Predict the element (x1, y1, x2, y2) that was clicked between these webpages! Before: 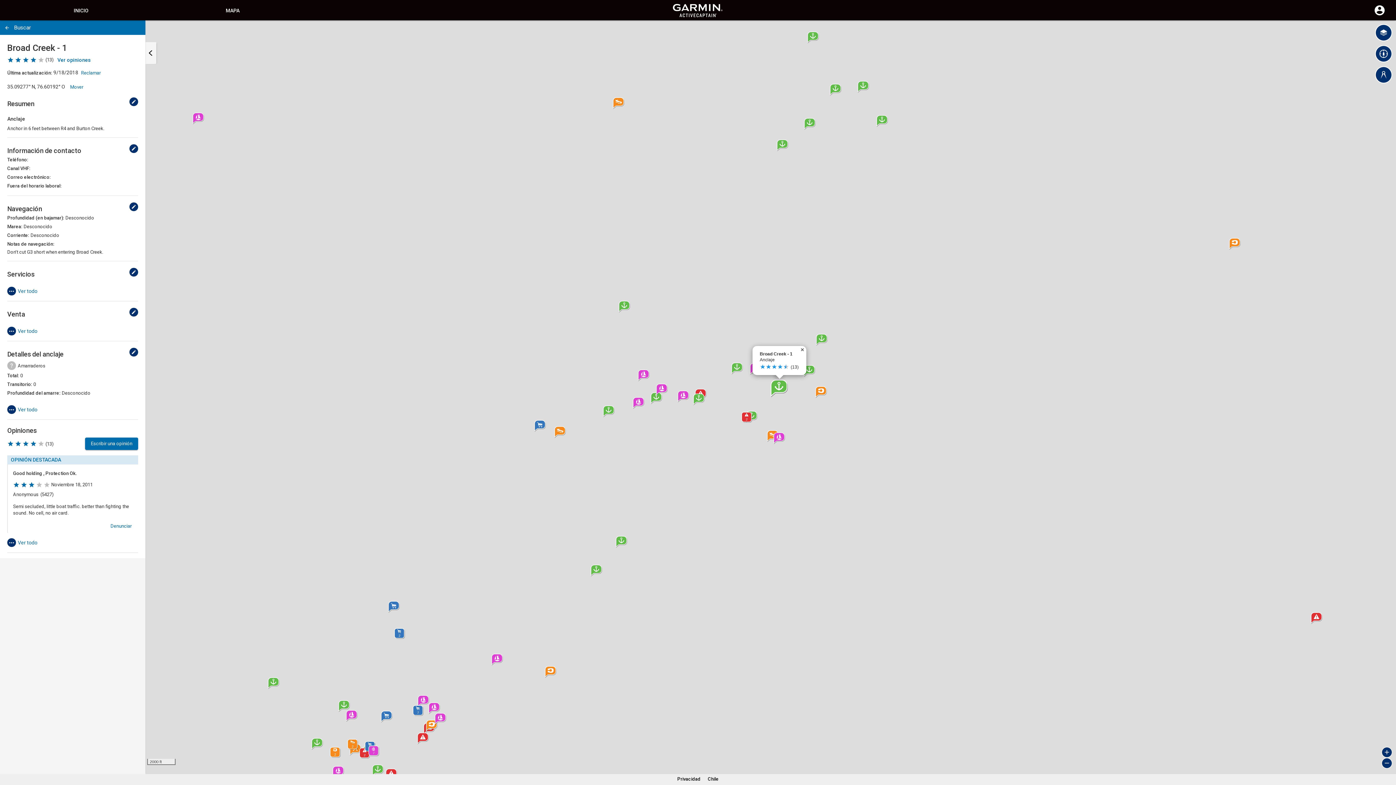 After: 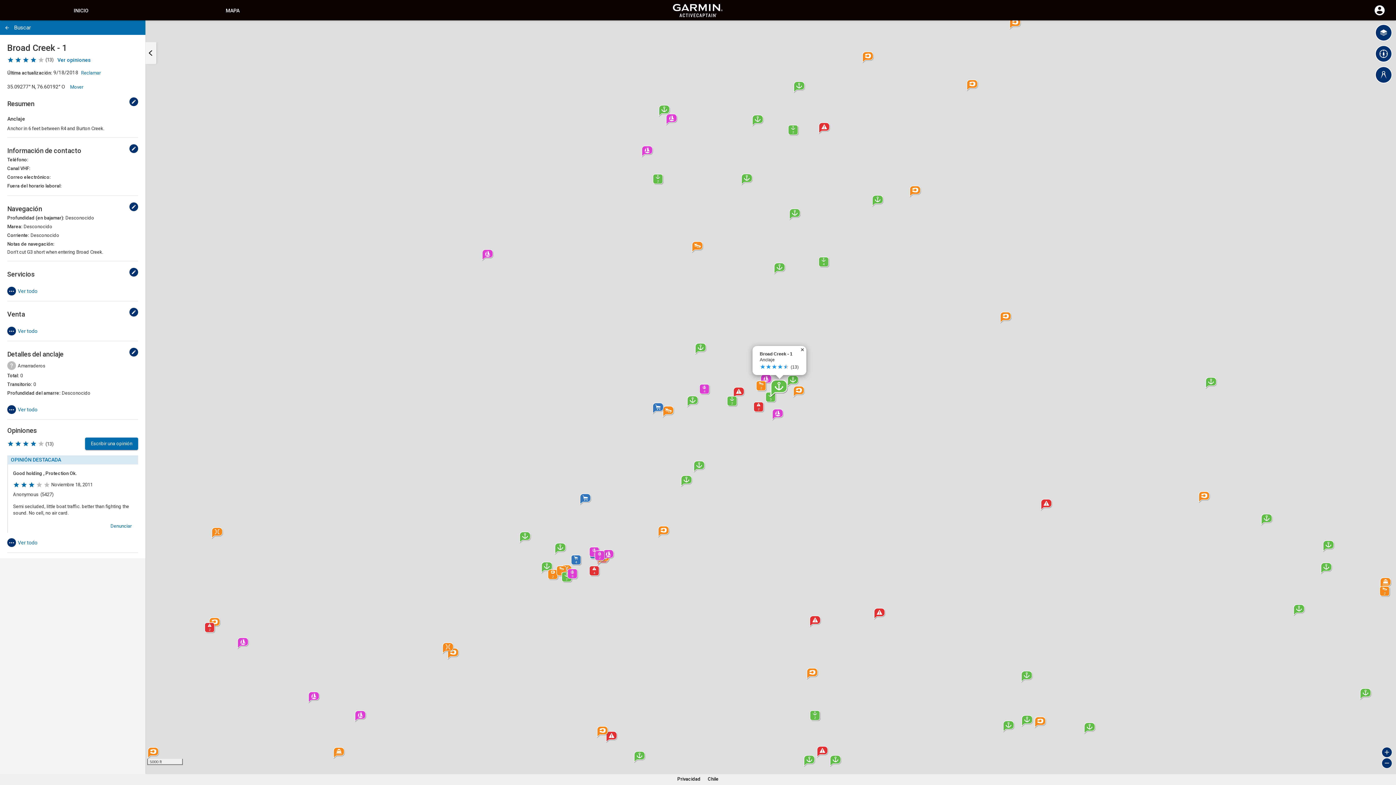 Action: bbox: (1381, 758, 1392, 769) label: Zoom out